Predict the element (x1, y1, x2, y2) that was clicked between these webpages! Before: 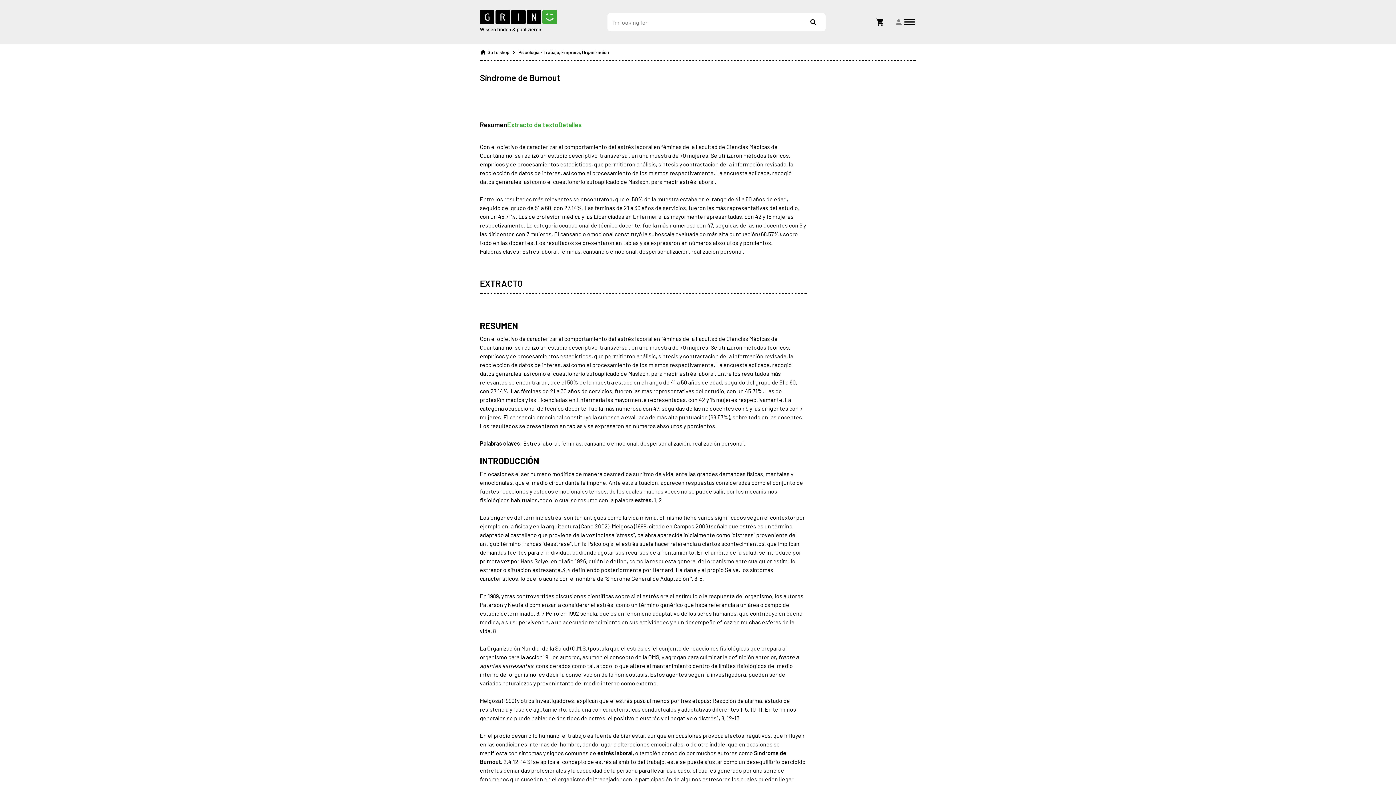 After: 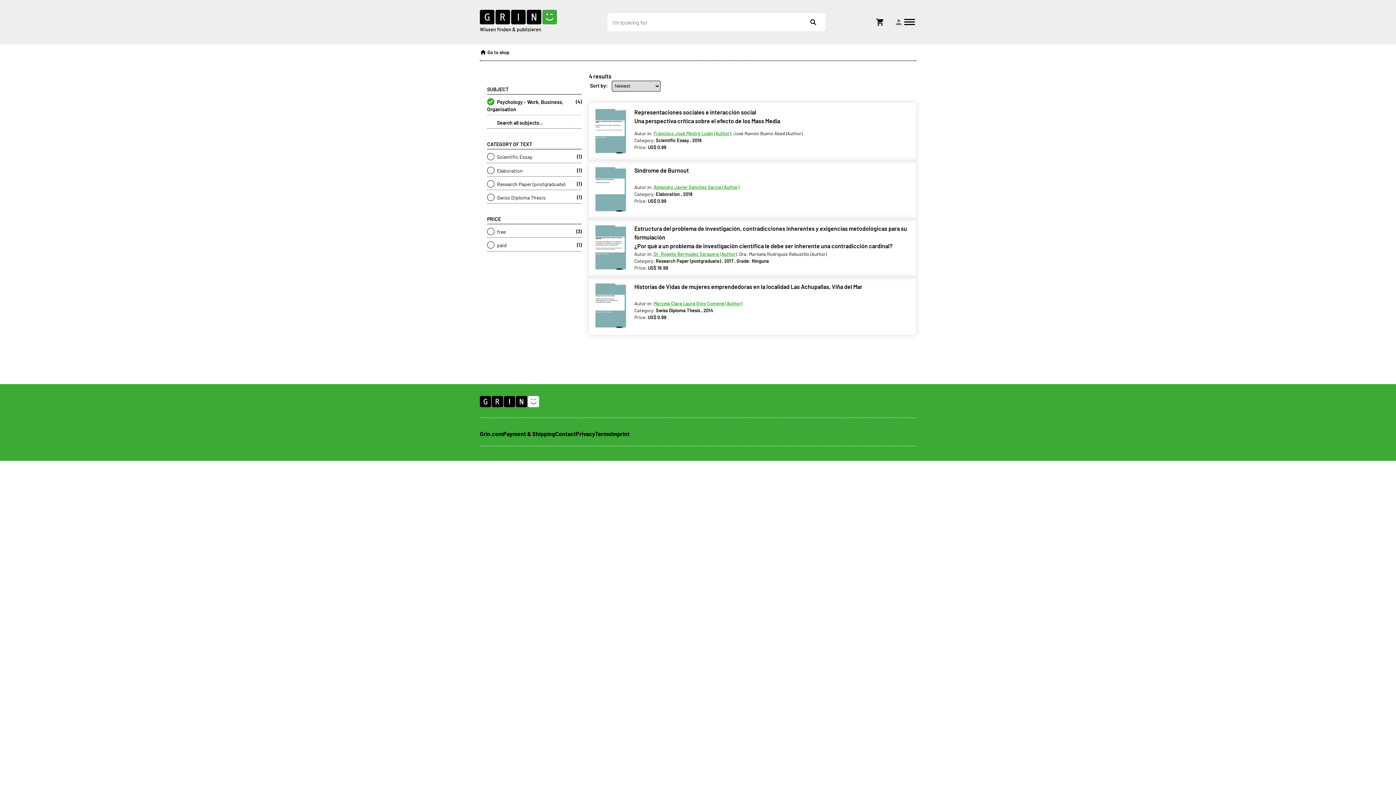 Action: bbox: (518, 44, 609, 56) label: Psicología - Trabajo, Empresa, Organización